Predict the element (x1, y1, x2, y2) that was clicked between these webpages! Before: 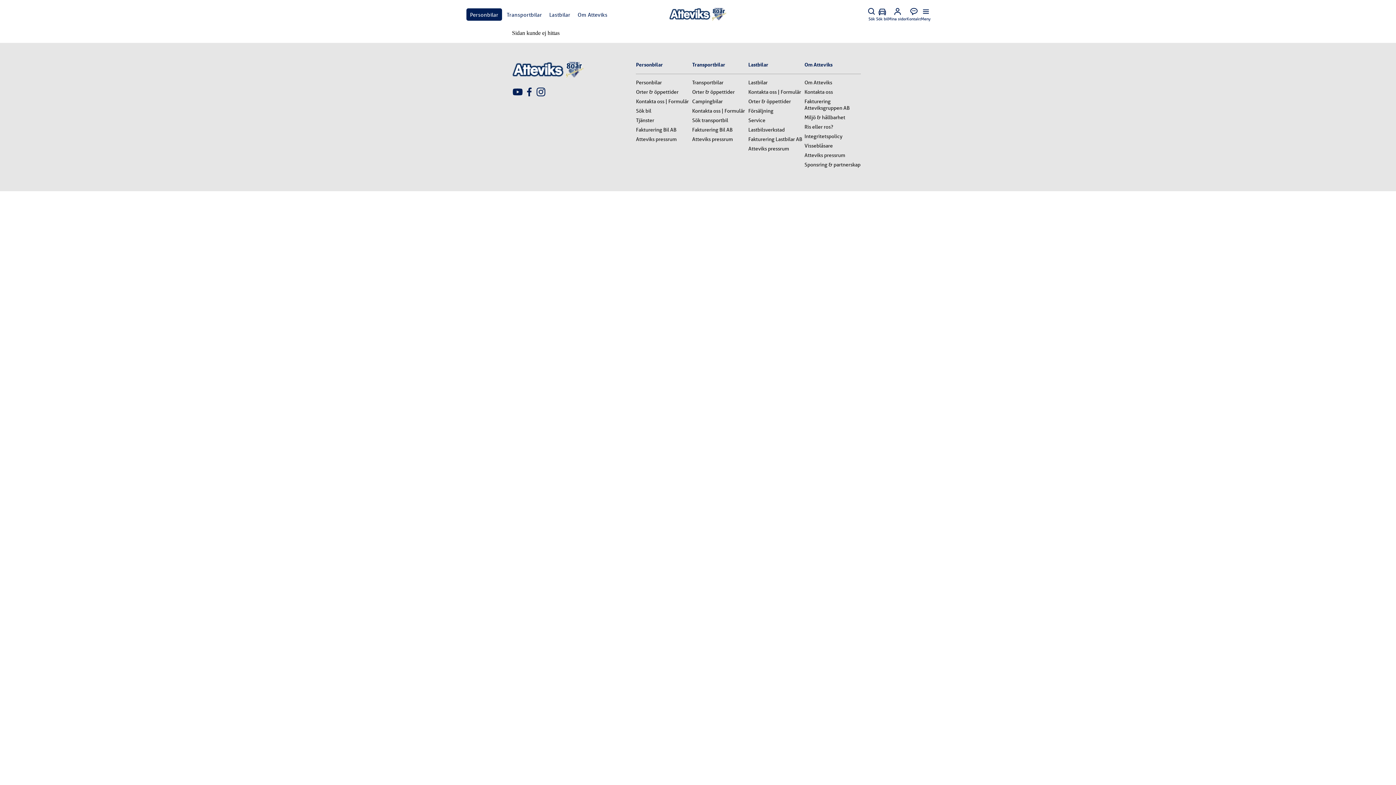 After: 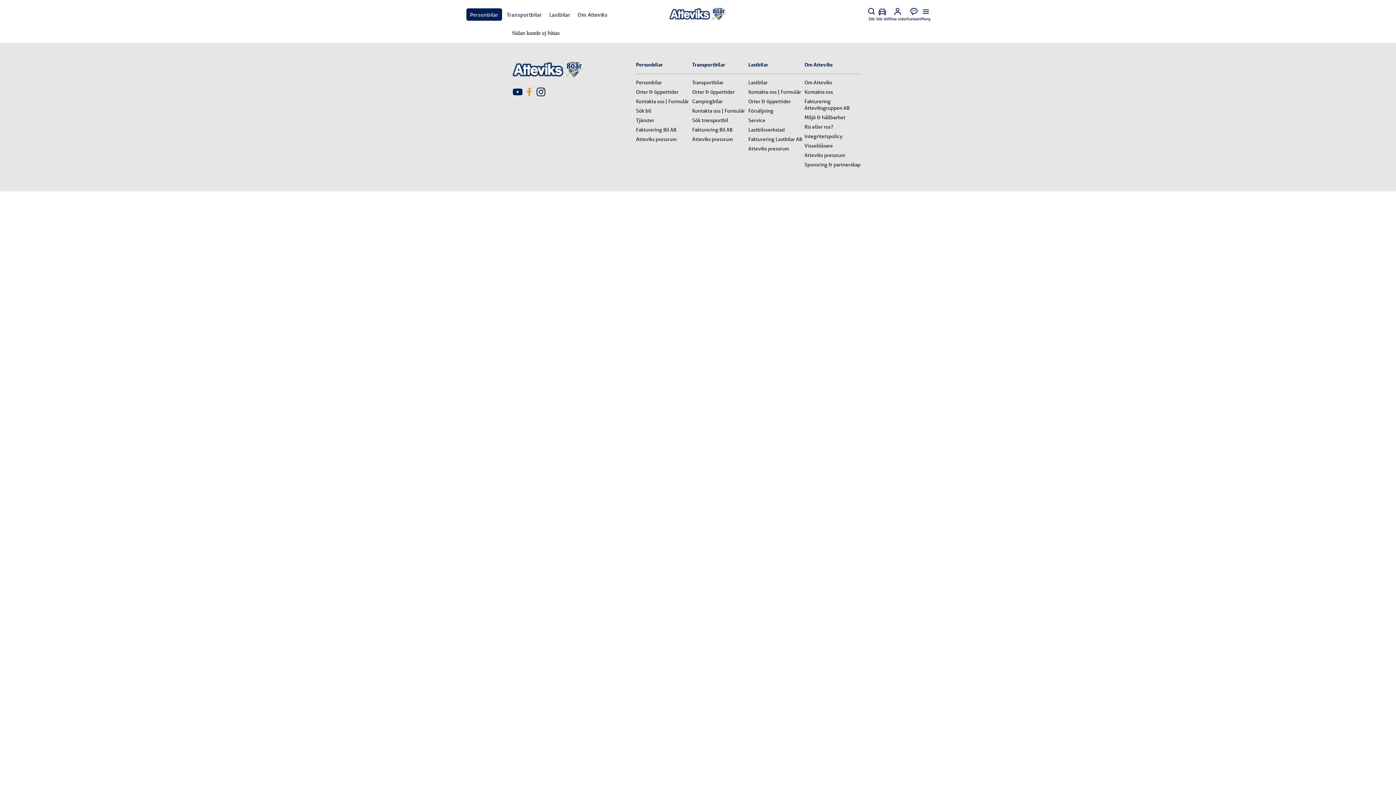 Action: label: Attevik Facebook-länk bbox: (523, 86, 535, 99)